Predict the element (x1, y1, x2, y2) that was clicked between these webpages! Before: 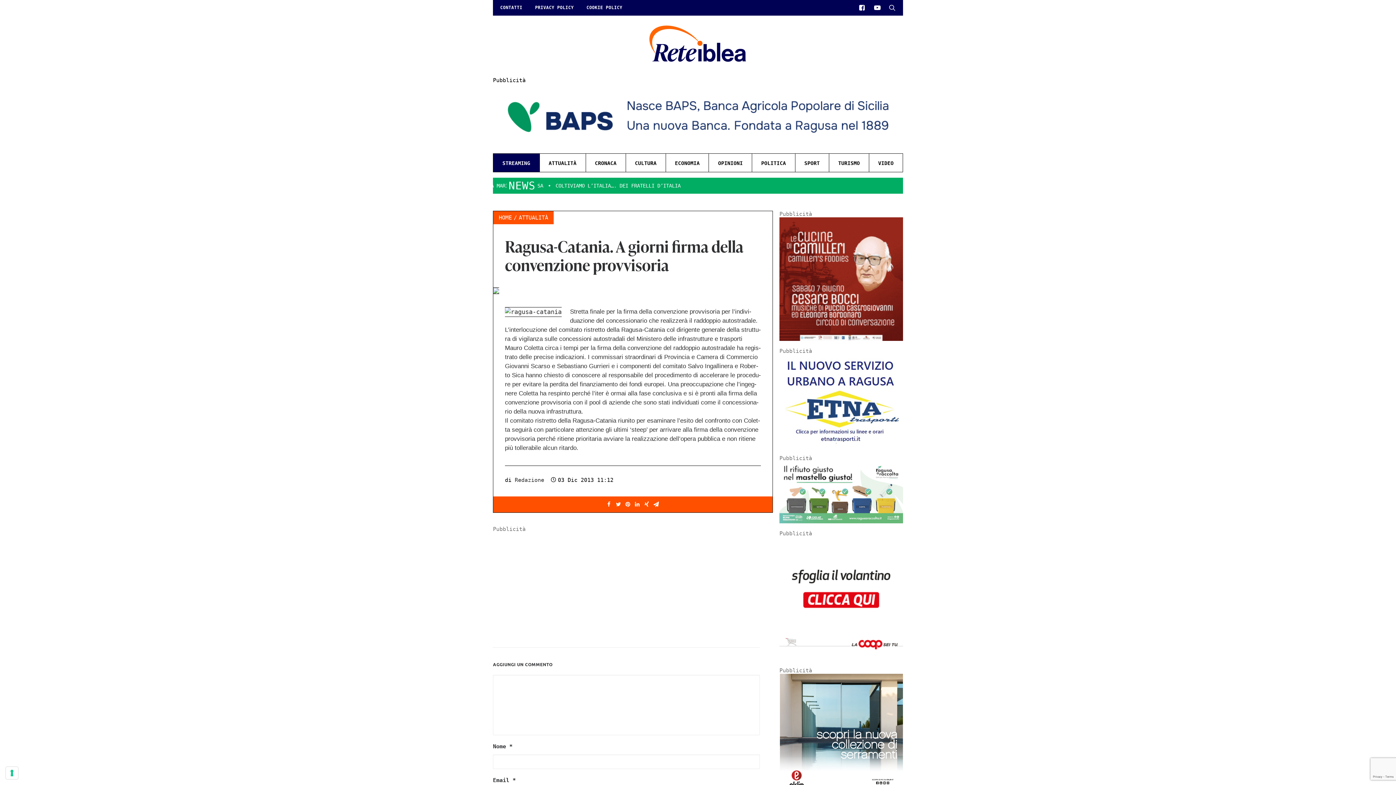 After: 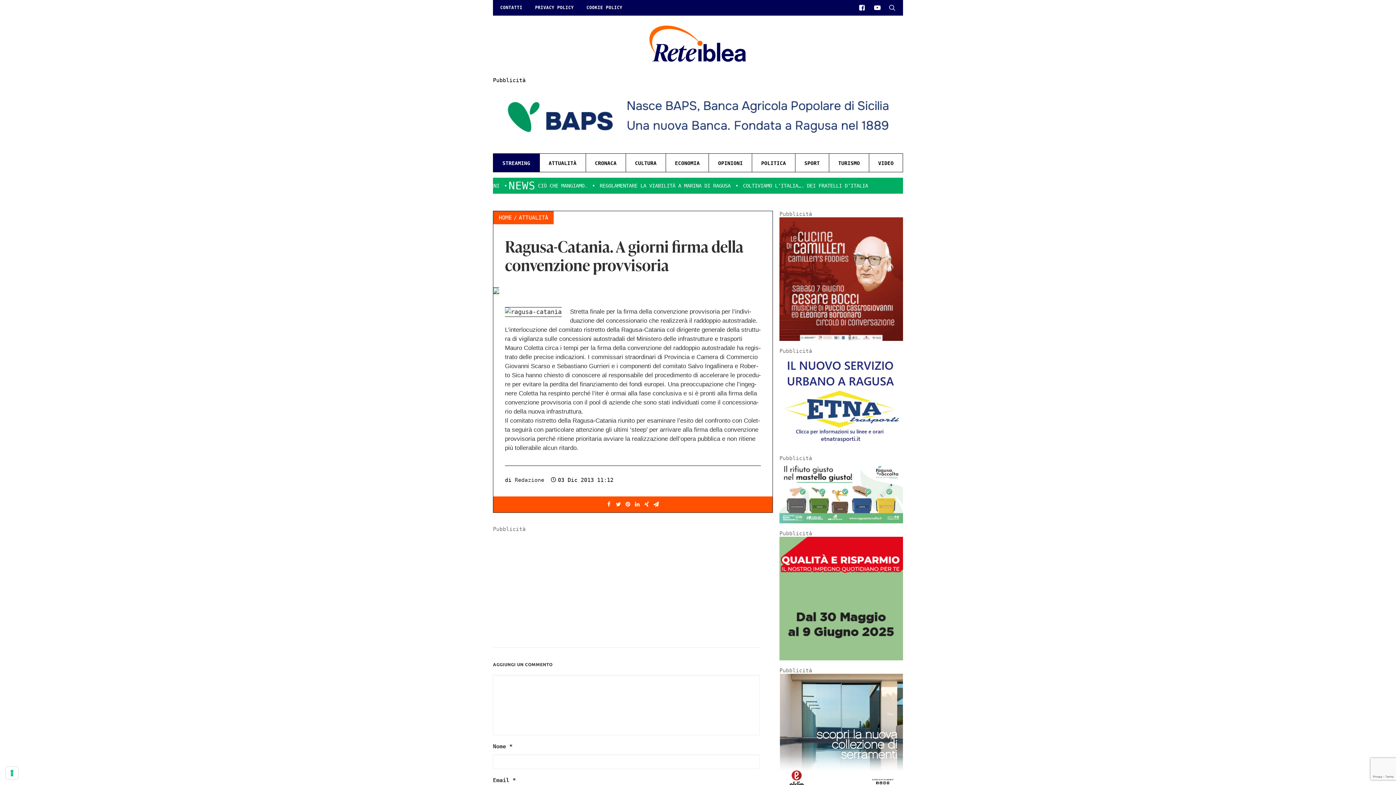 Action: bbox: (779, 655, 903, 662) label: 300x300_coop_promo14